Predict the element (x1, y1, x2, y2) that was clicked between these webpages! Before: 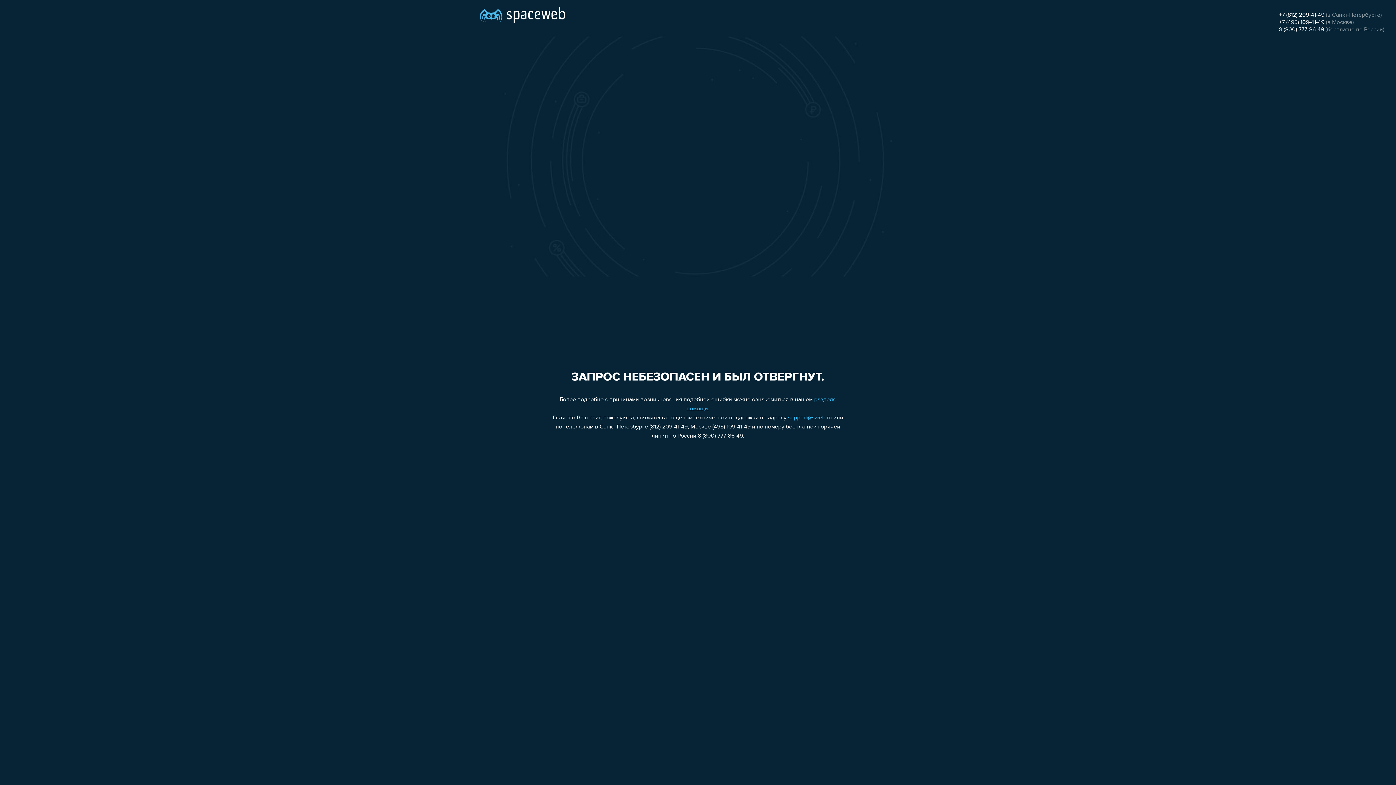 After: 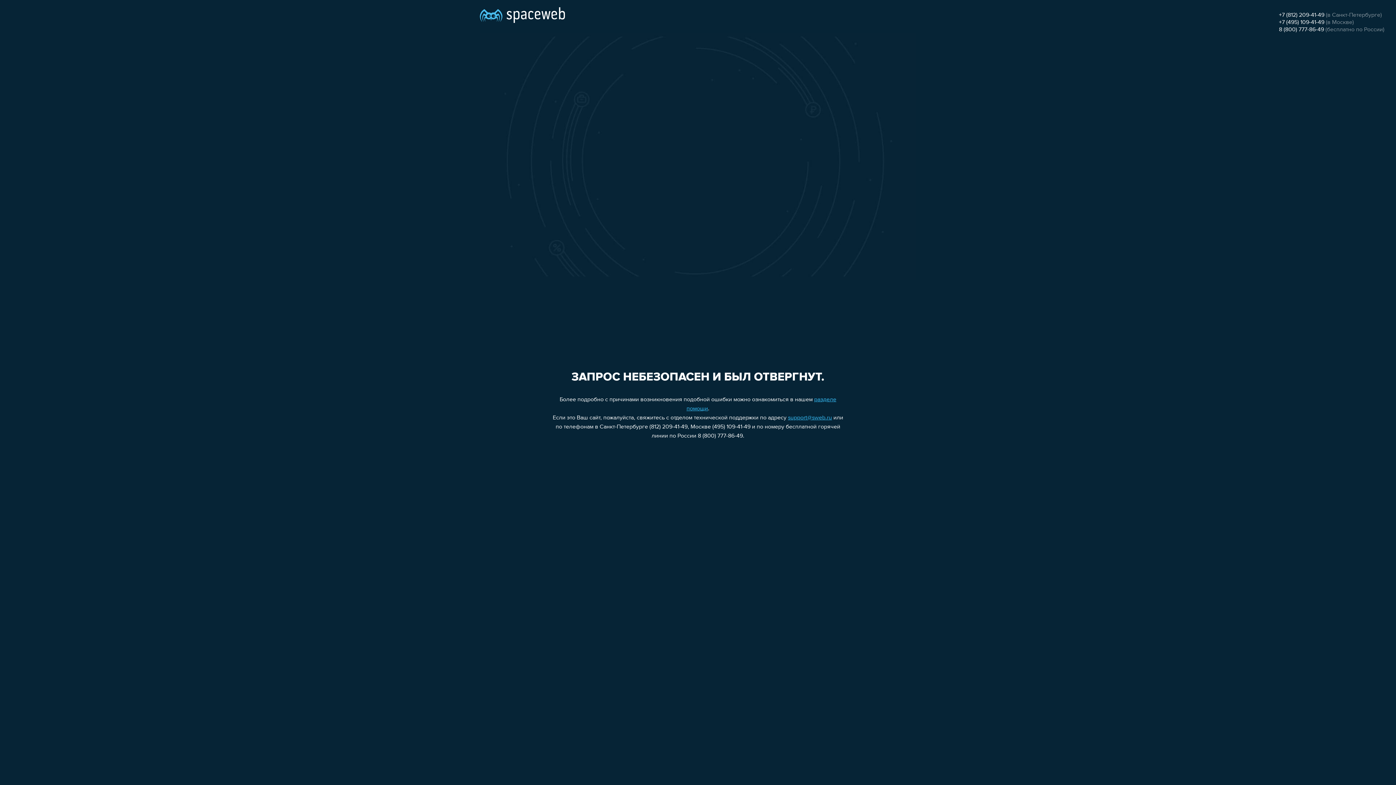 Action: bbox: (788, 415, 832, 421) label: support@sweb.ru